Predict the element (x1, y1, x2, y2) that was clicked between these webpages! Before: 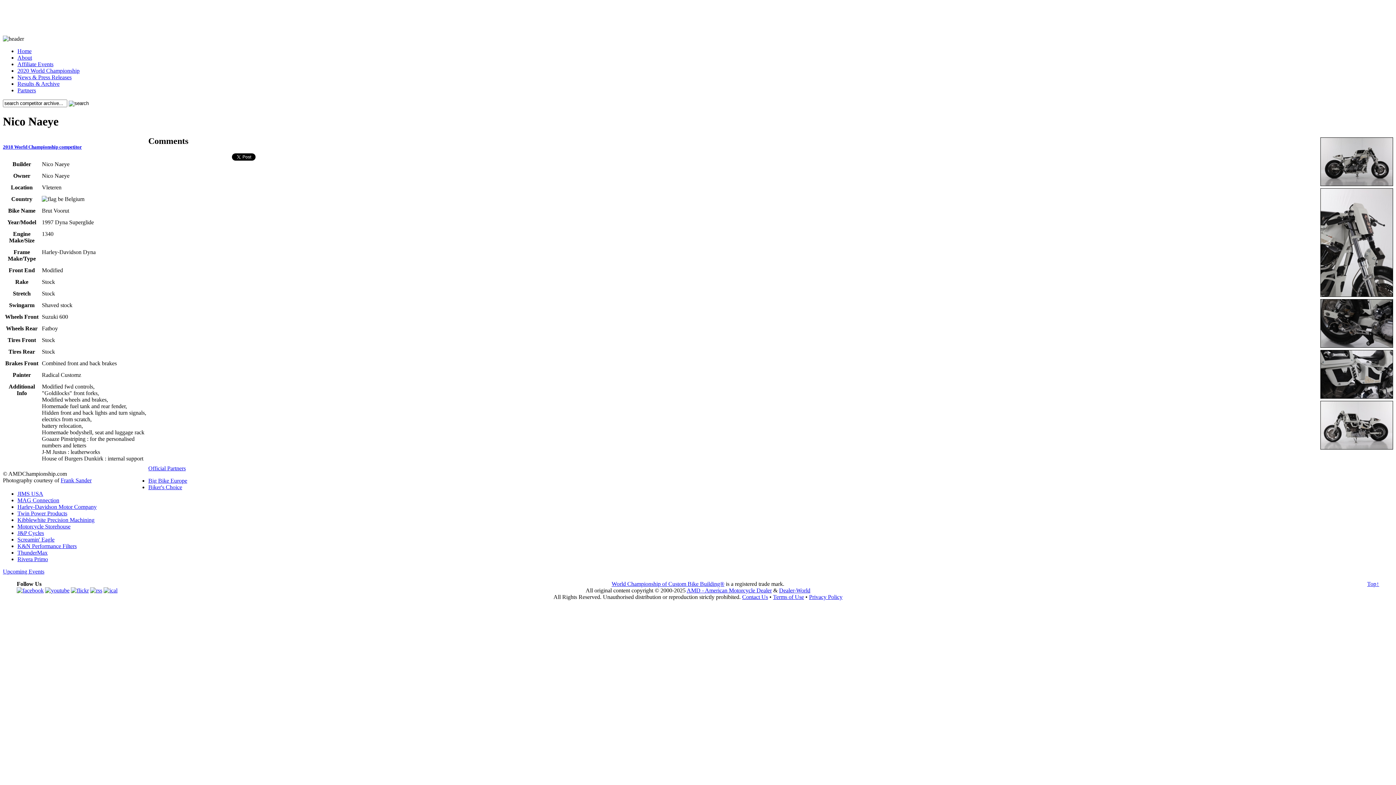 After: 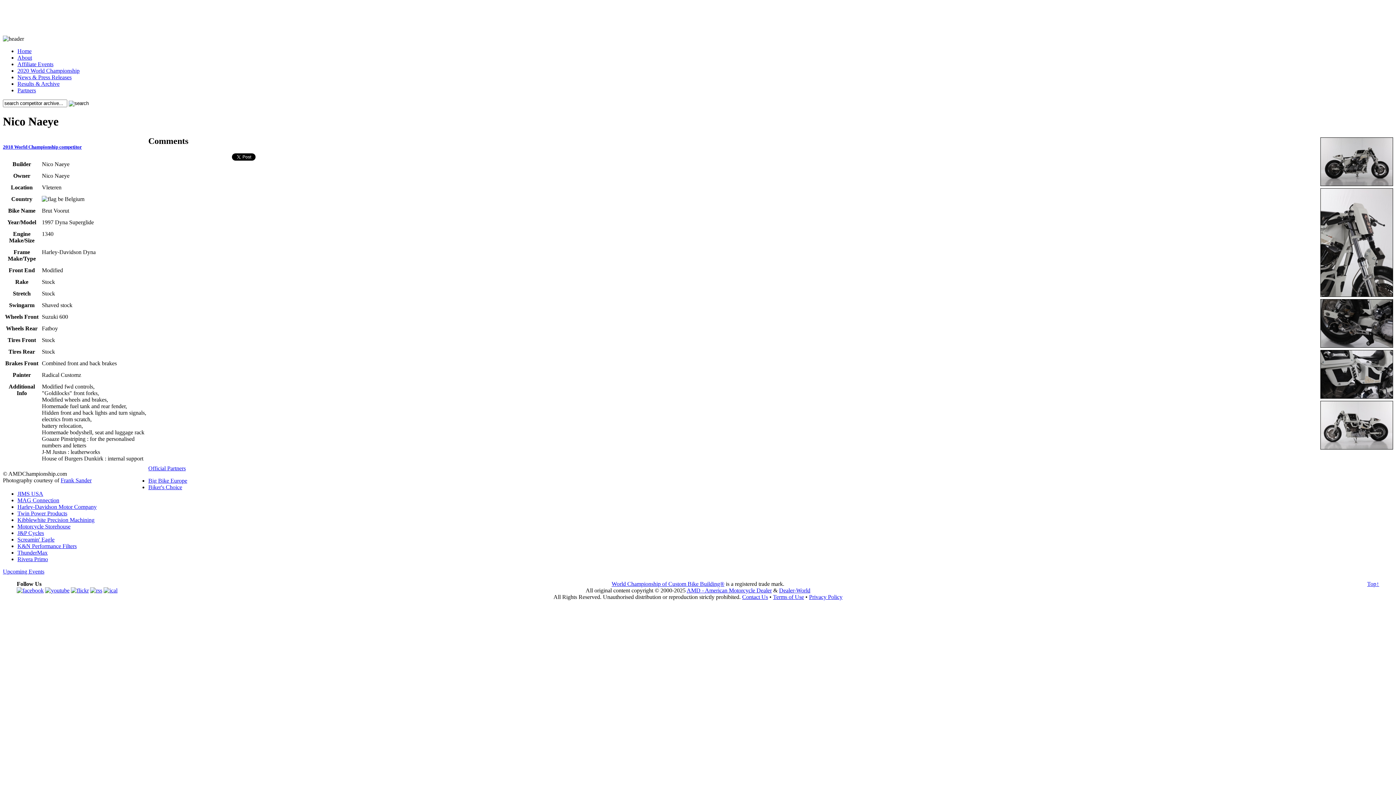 Action: bbox: (686, 587, 771, 593) label: AMD - American Motorcycle Dealer